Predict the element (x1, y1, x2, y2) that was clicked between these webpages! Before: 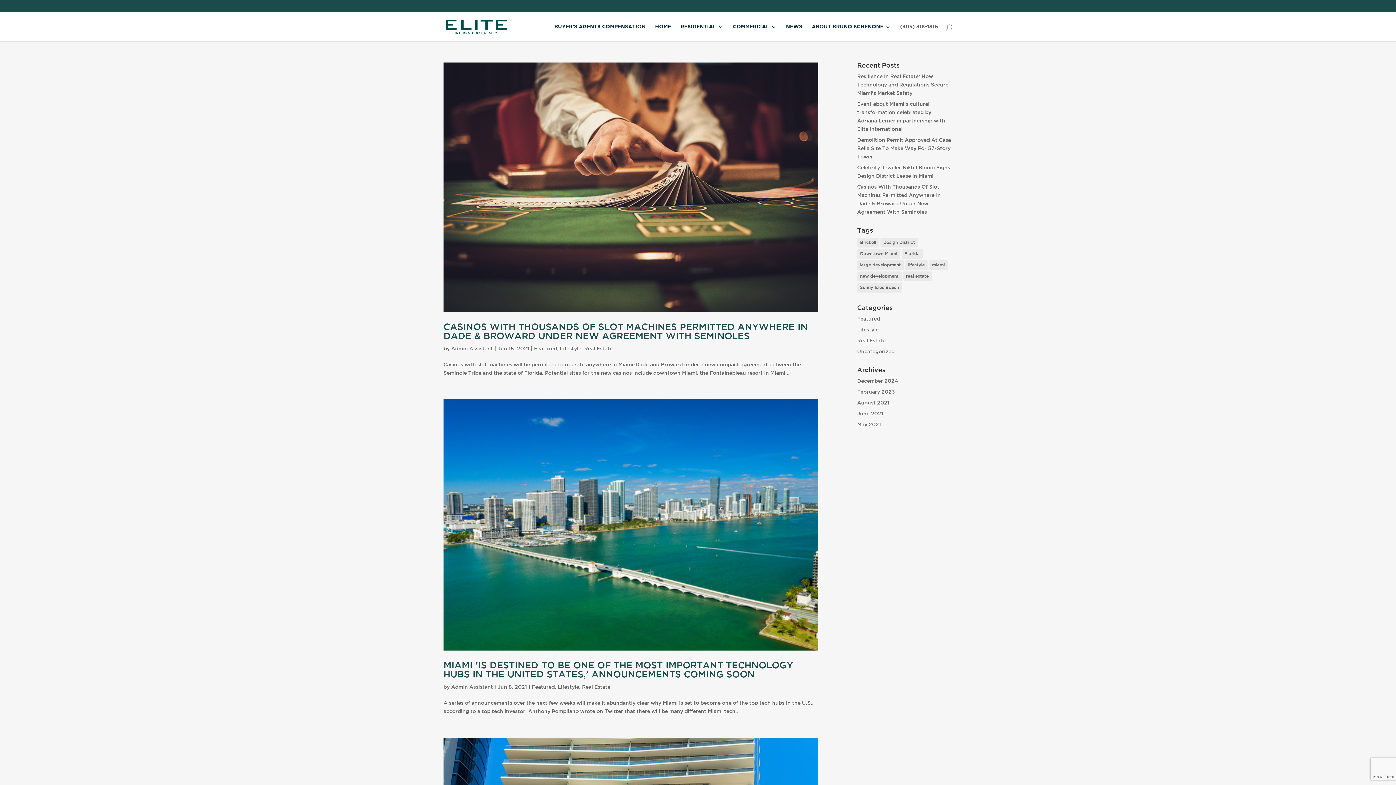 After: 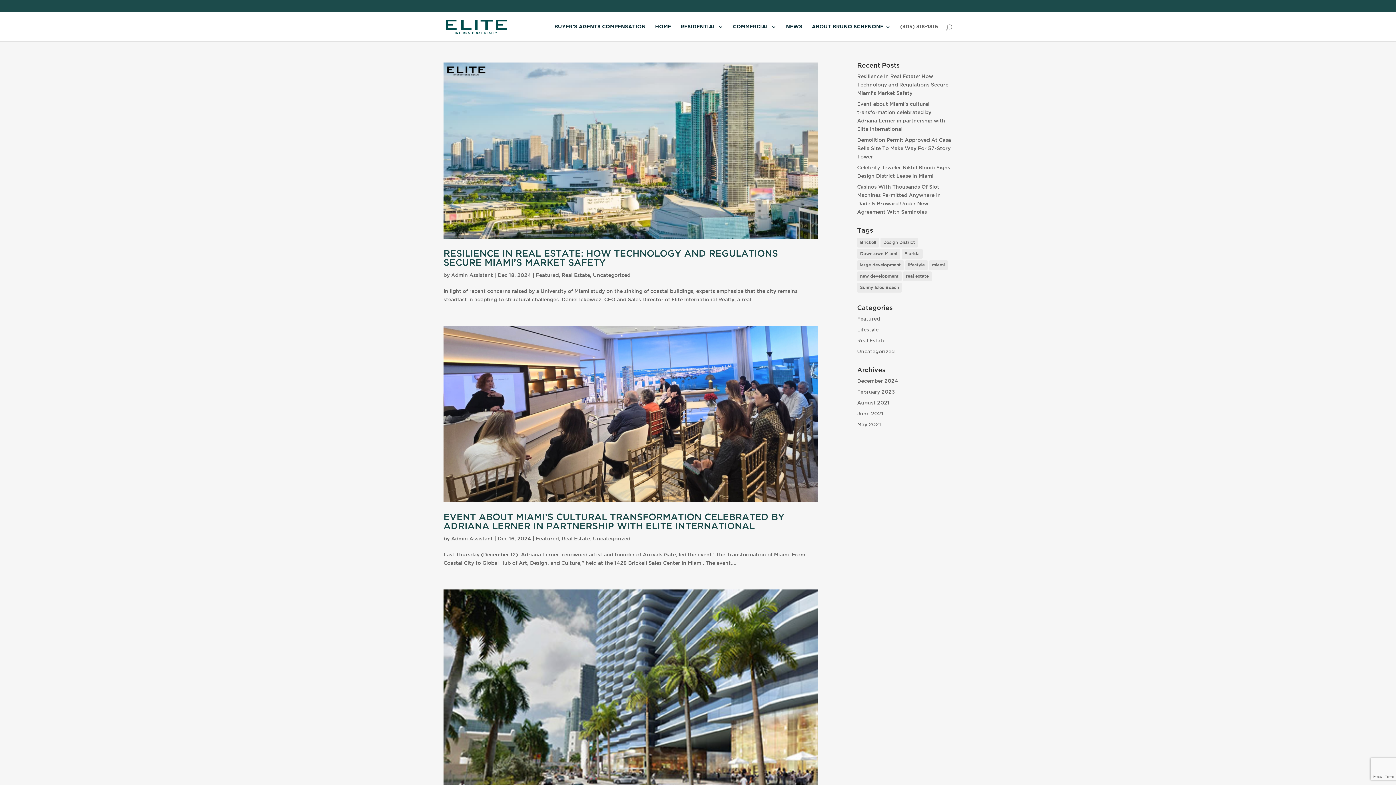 Action: bbox: (451, 685, 493, 689) label: Admin Assistant